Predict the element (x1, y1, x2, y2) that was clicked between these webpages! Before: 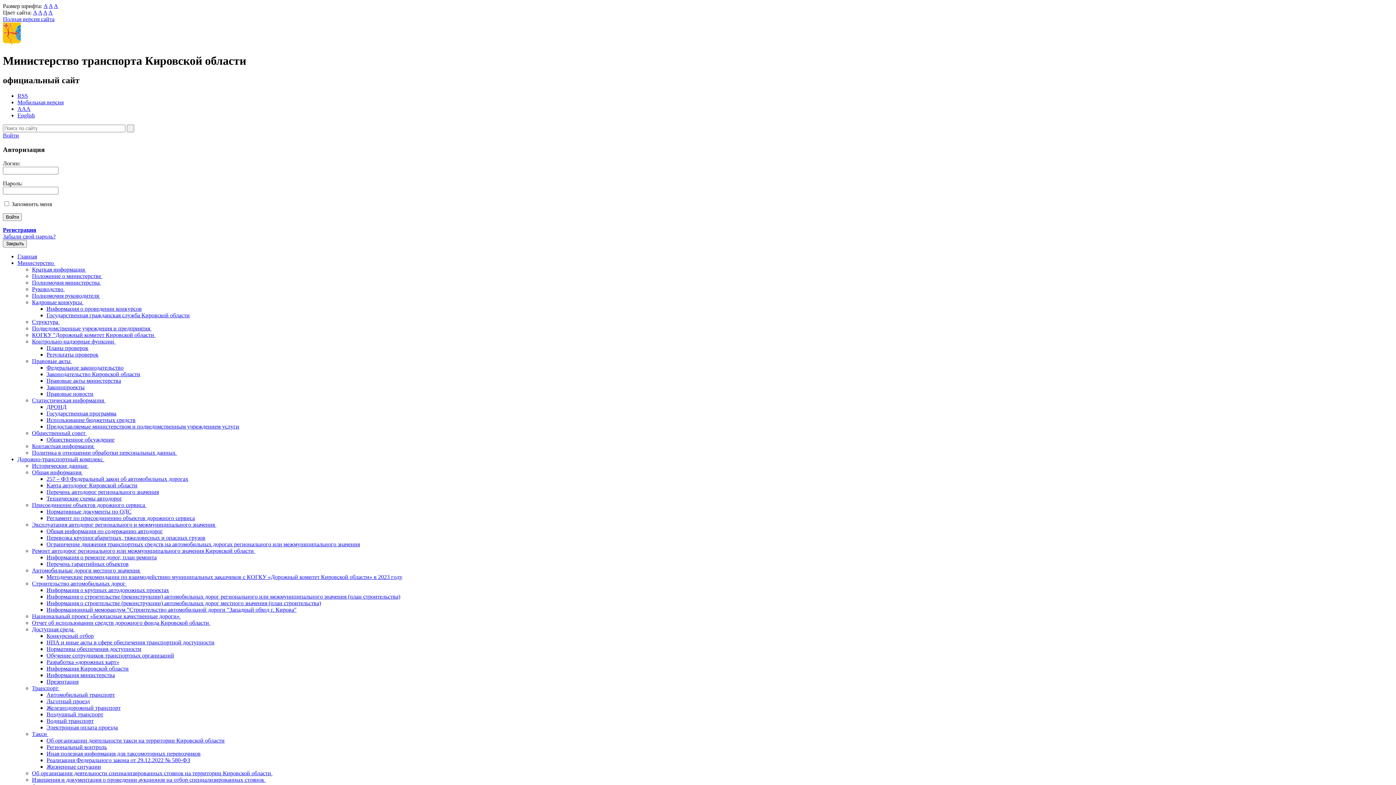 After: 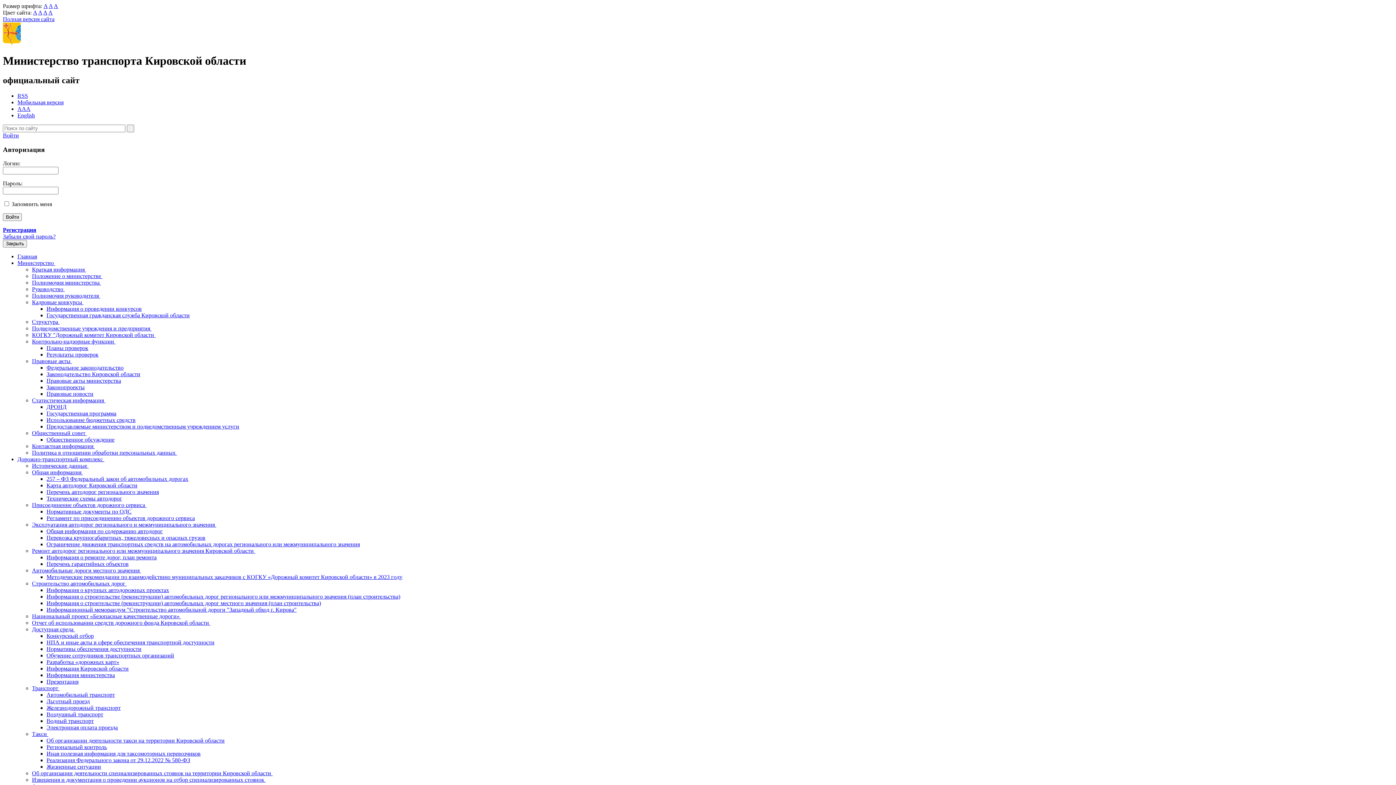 Action: bbox: (46, 718, 93, 724) label: Водный транспорт